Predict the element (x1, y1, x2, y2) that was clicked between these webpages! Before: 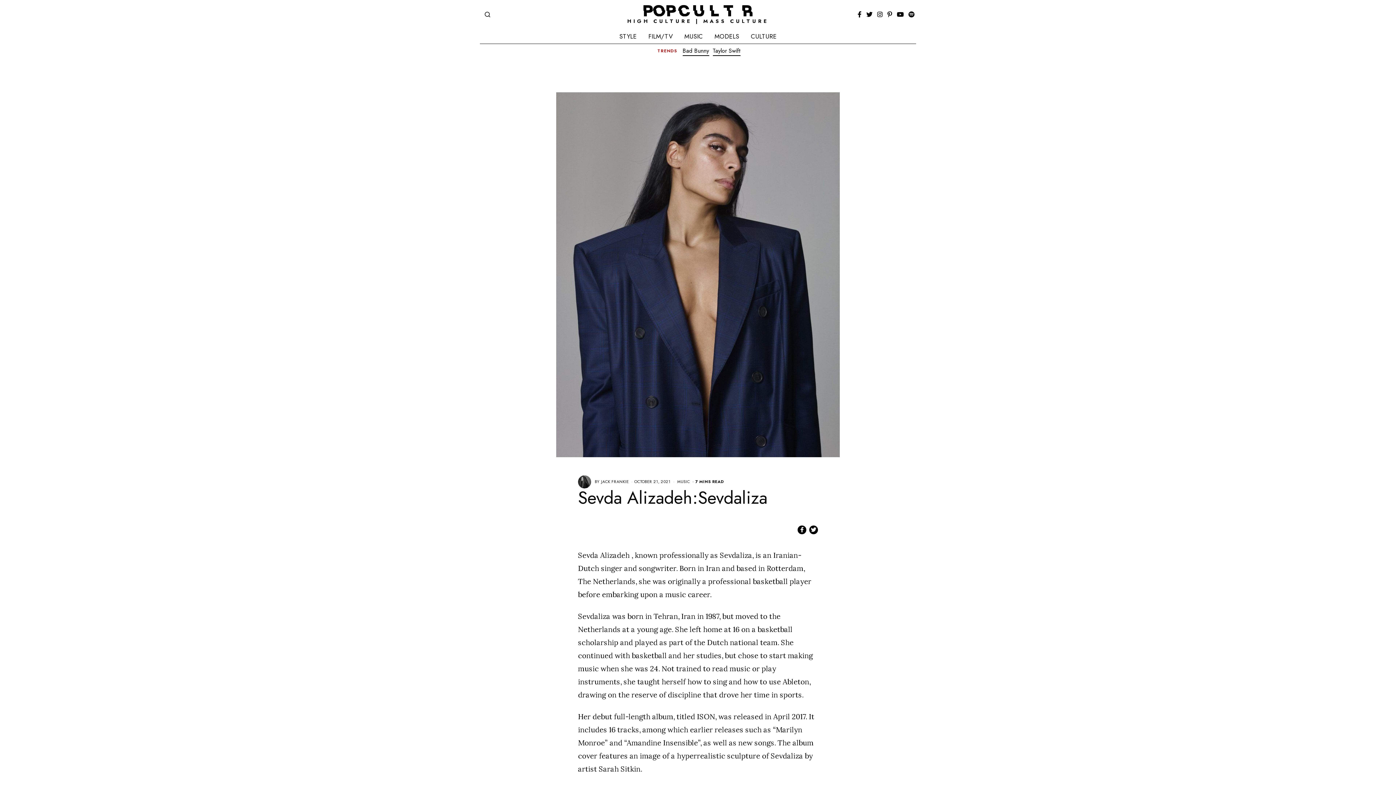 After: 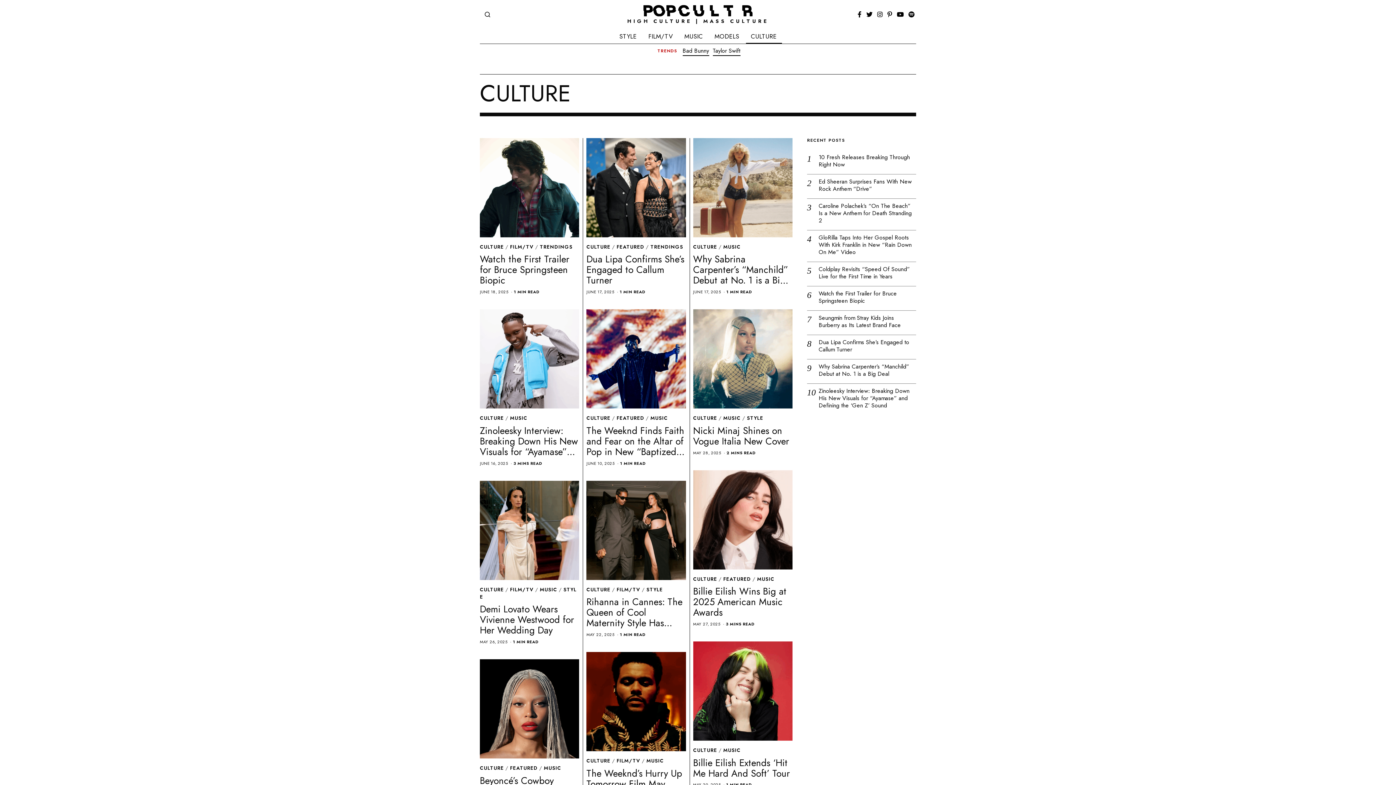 Action: bbox: (746, 28, 782, 43) label: CULTURE